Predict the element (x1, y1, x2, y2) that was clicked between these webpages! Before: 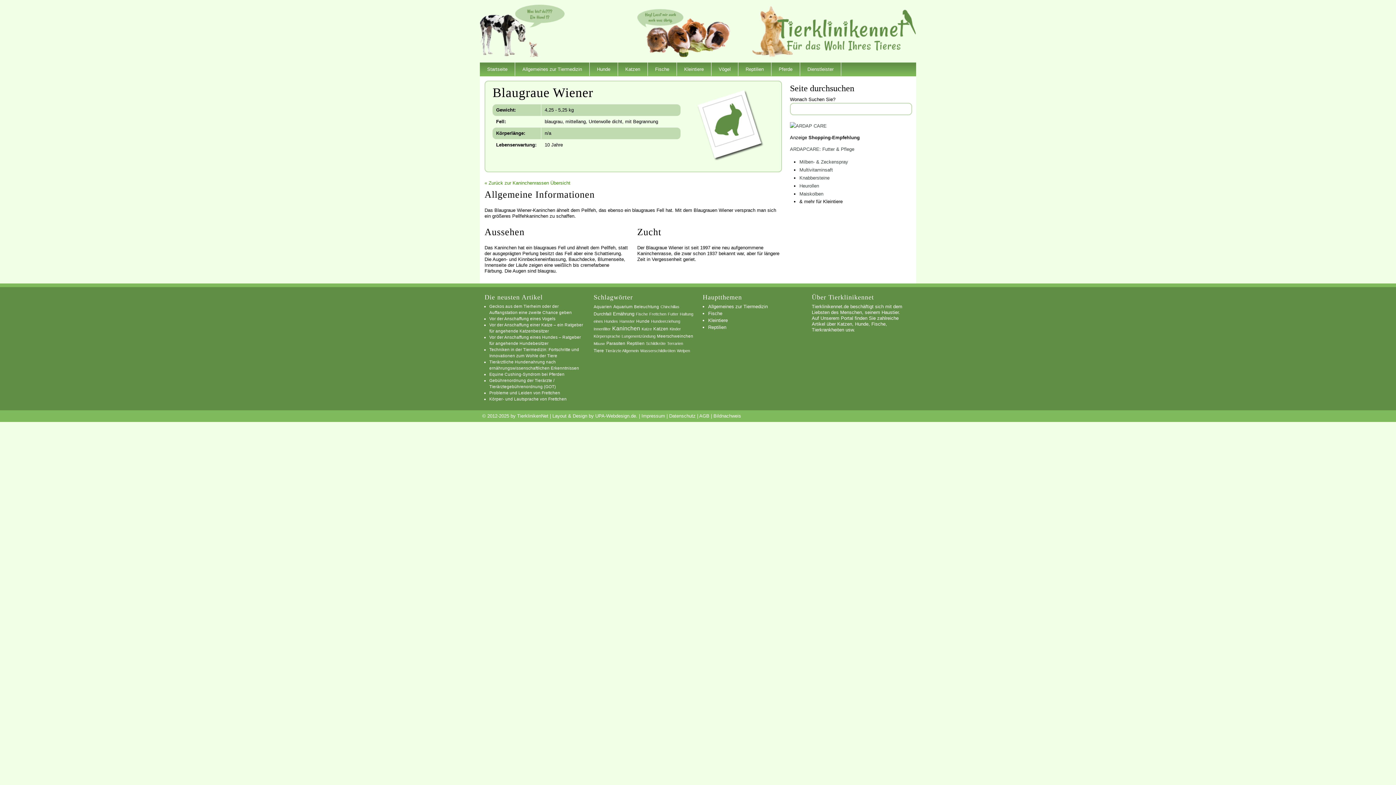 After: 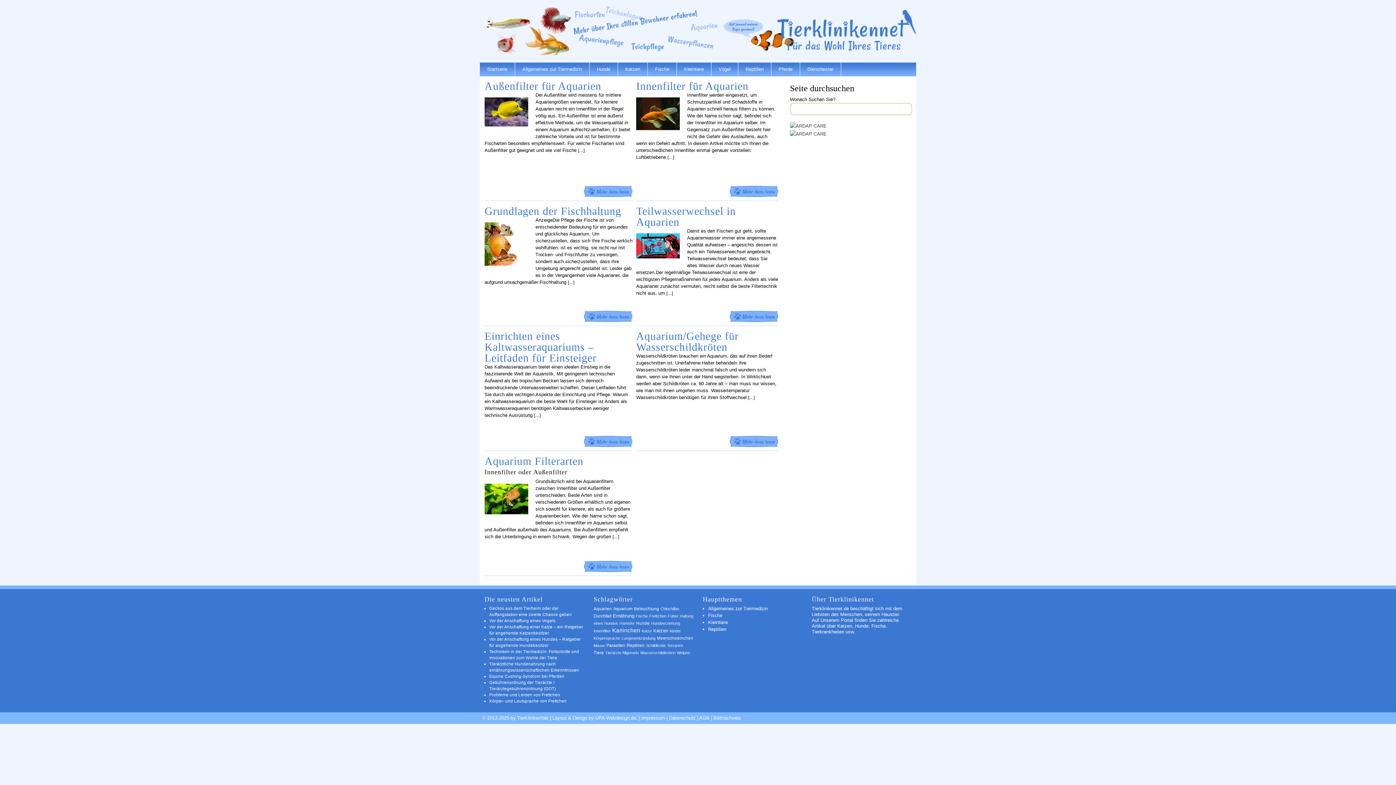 Action: label: Innenfilter (7 Einträge) bbox: (593, 326, 610, 331)